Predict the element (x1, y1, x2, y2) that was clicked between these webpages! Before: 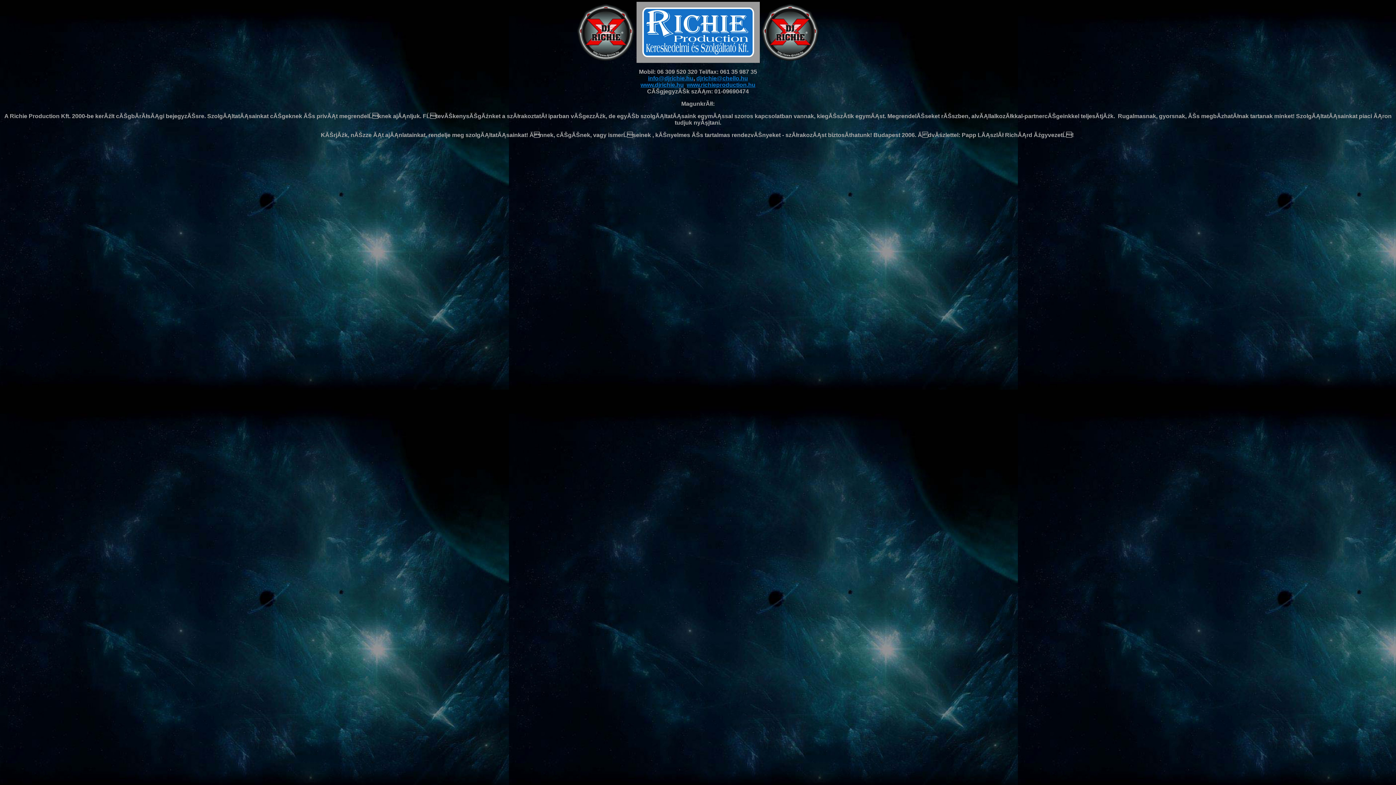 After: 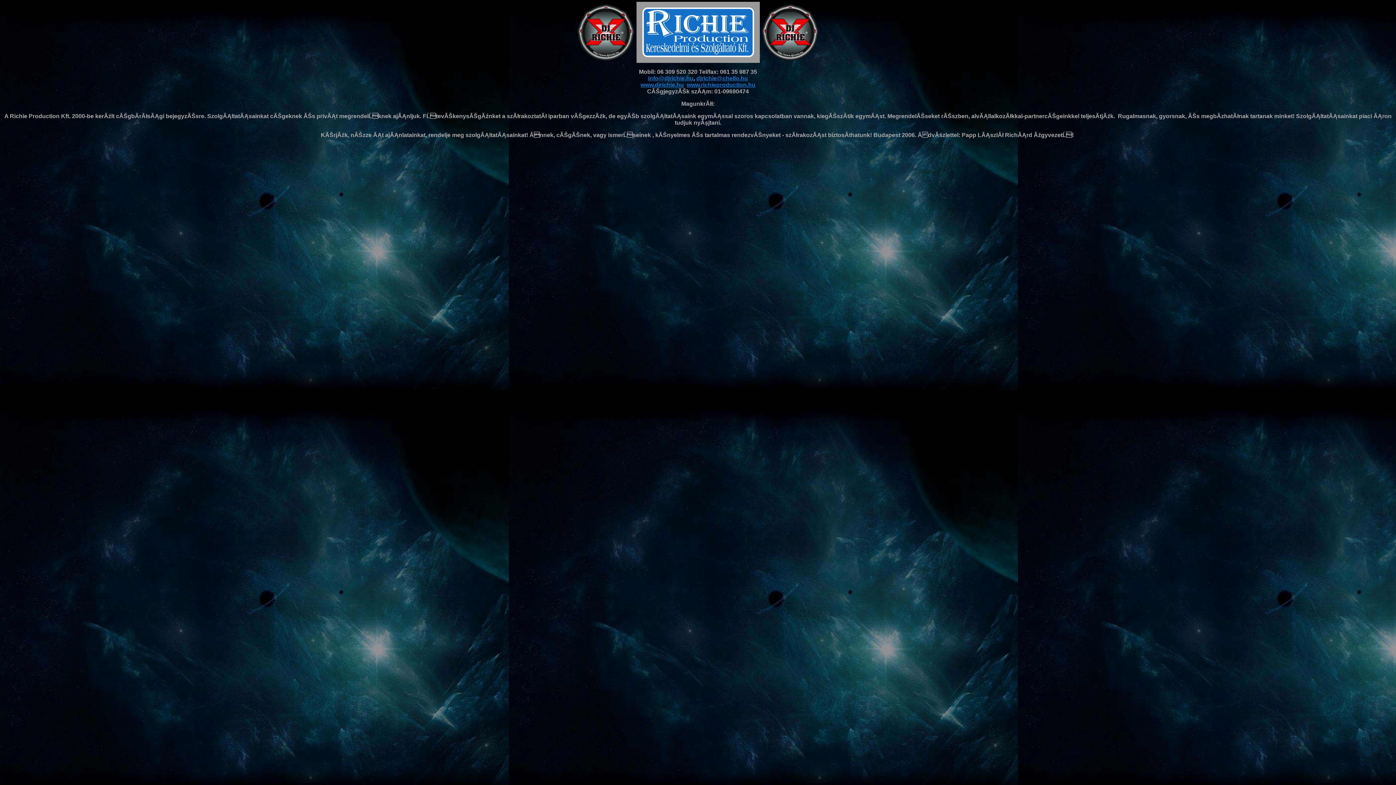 Action: bbox: (759, 28, 820, 34)